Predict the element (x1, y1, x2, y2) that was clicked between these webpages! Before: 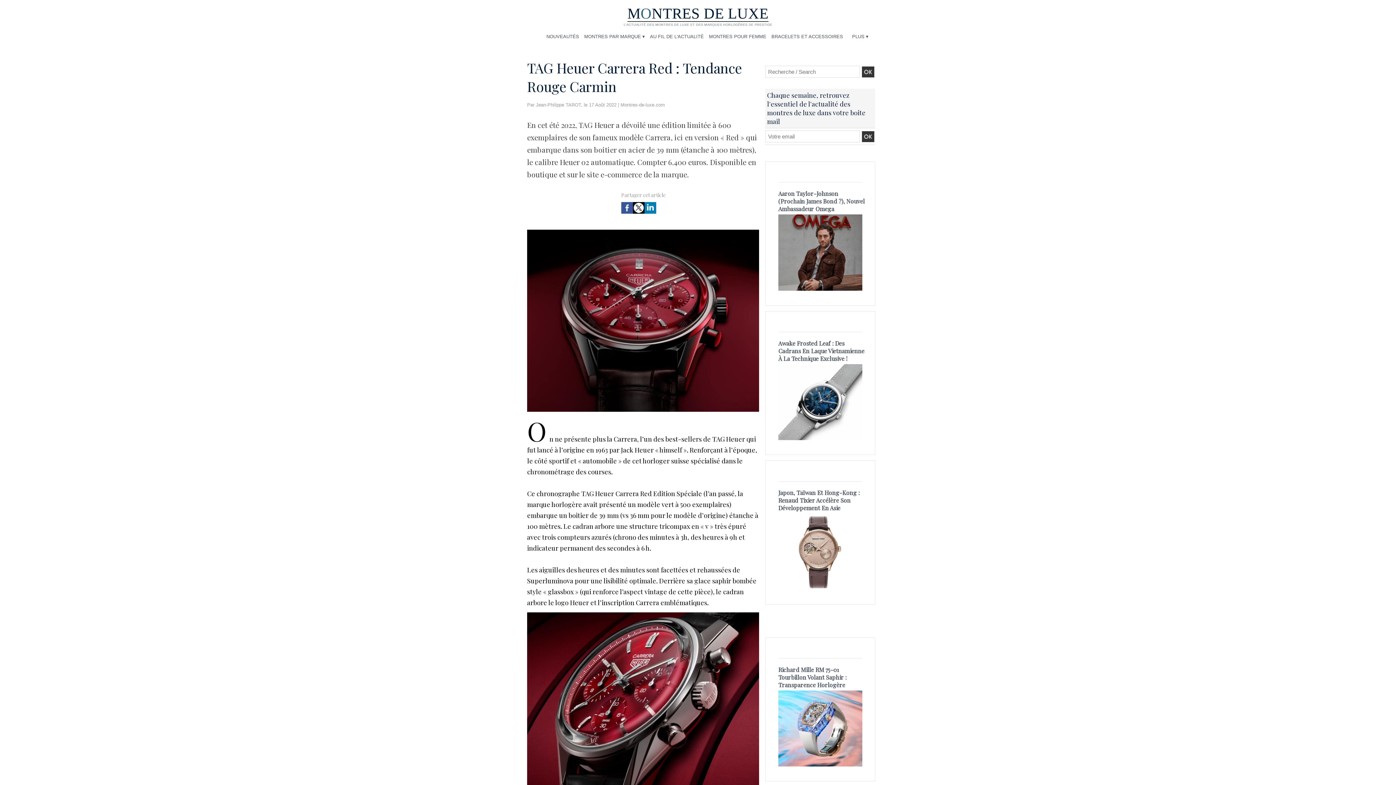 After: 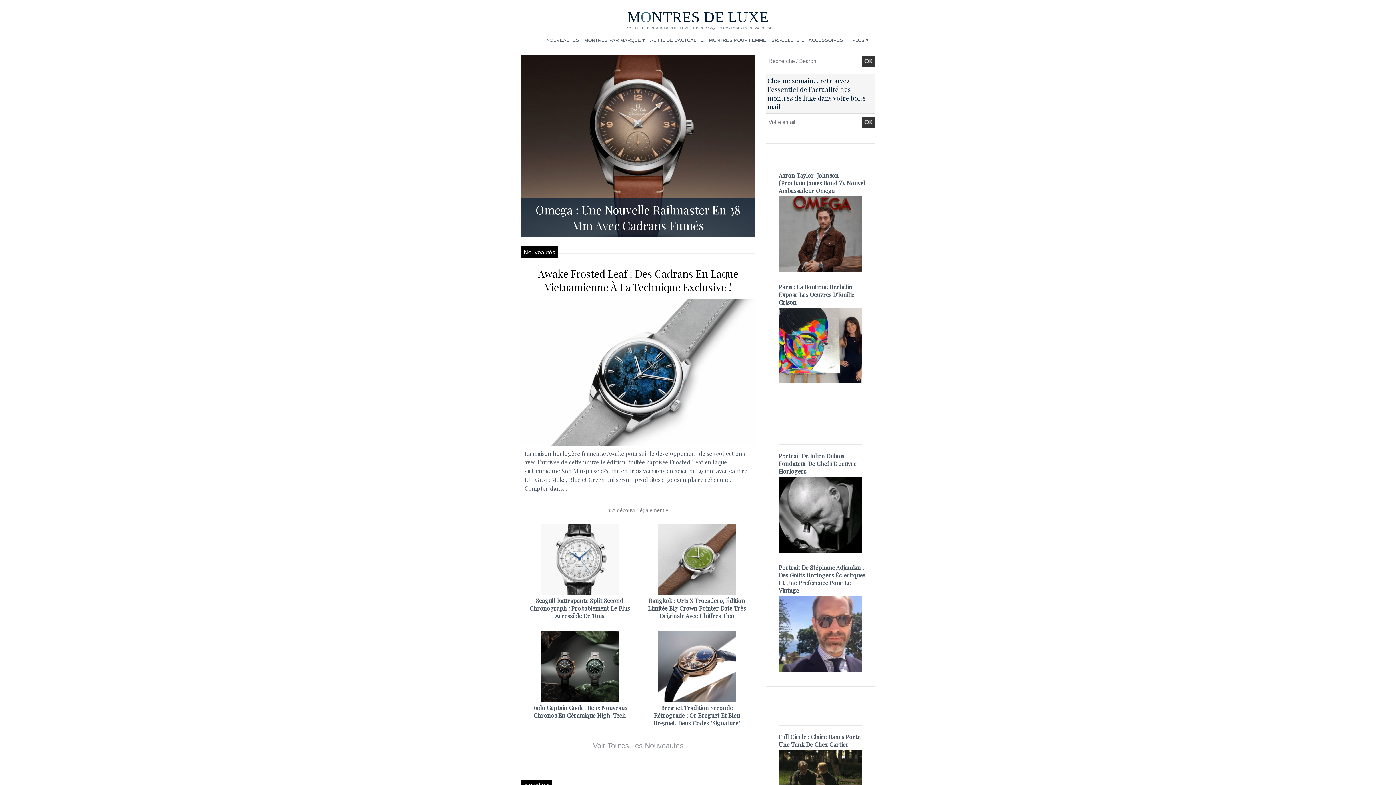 Action: bbox: (520, 30, 528, 36)